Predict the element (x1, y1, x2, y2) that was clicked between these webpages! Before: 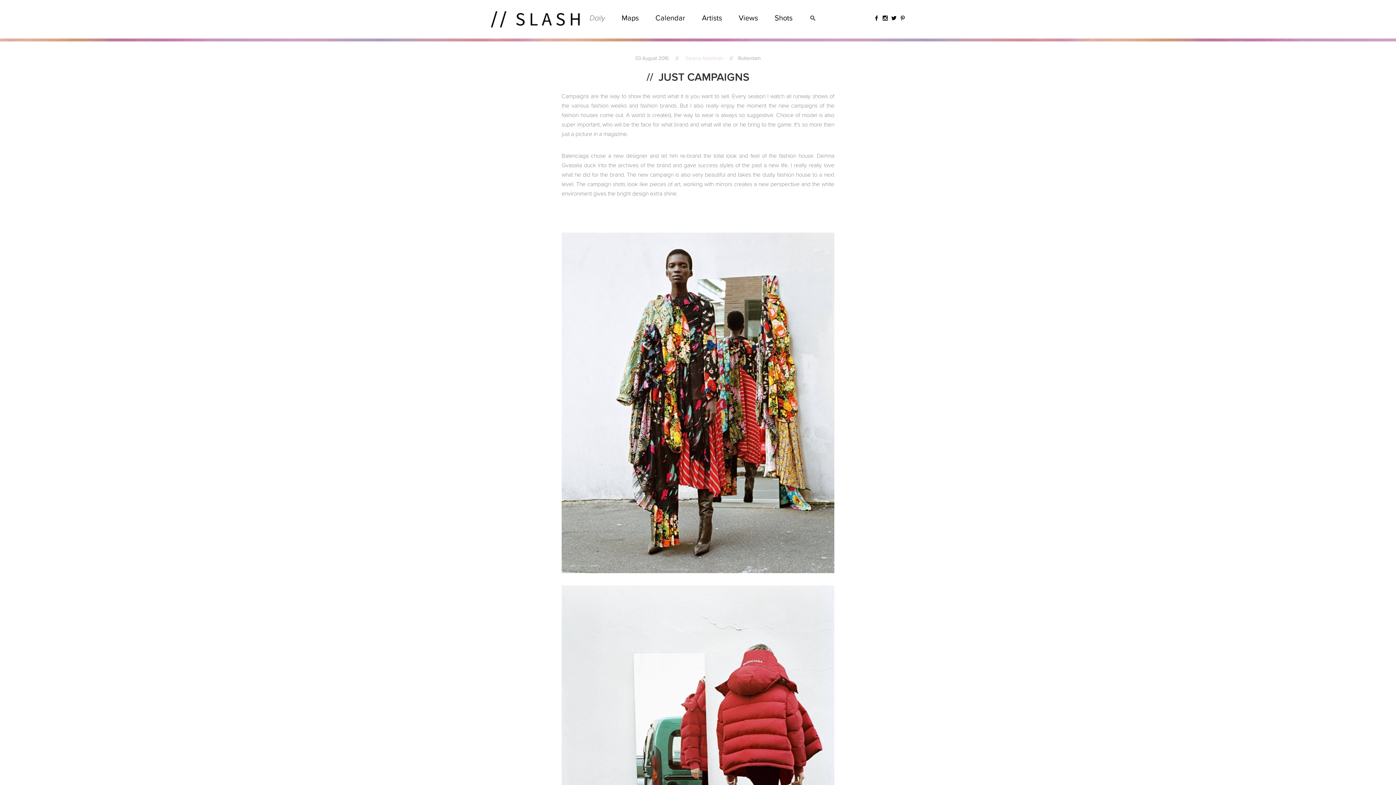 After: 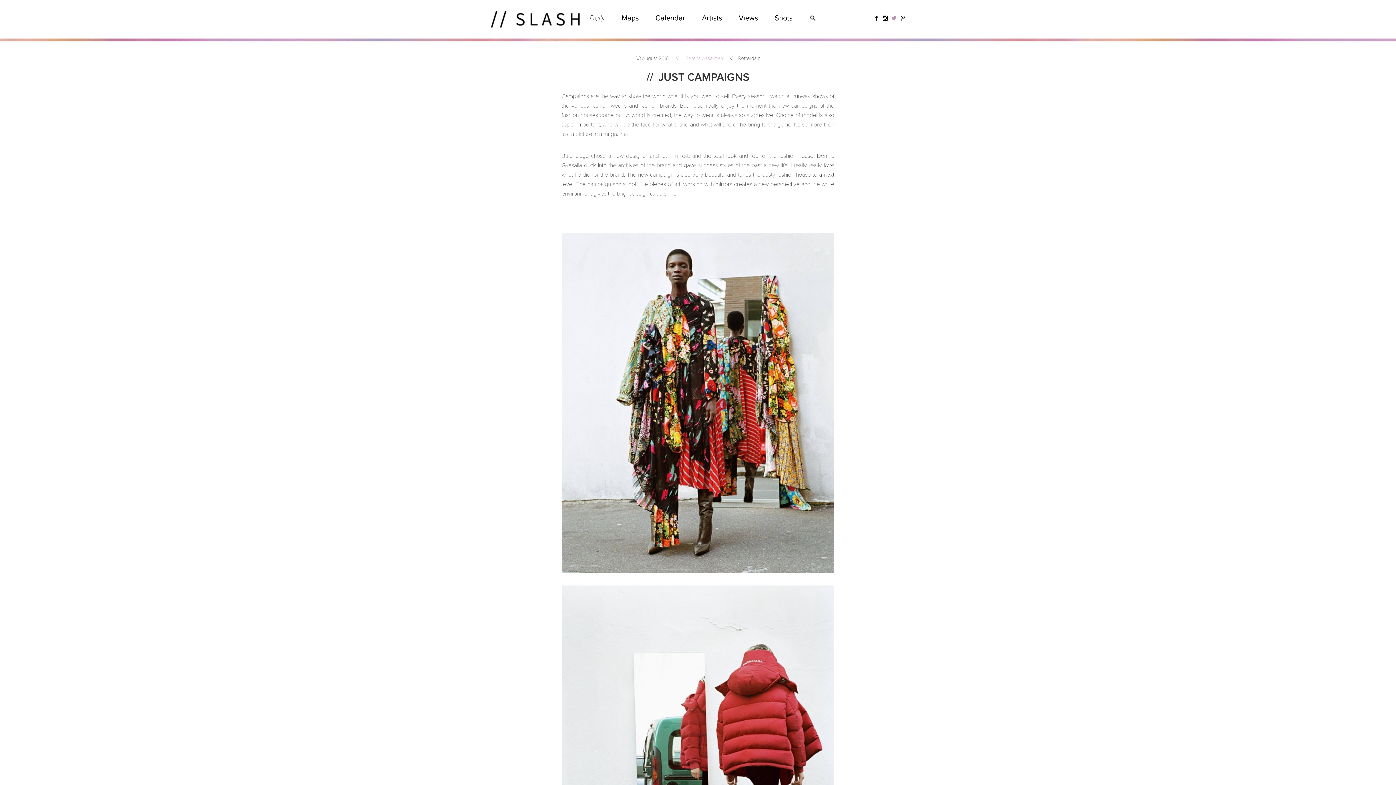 Action: bbox: (889, 15, 898, 20)